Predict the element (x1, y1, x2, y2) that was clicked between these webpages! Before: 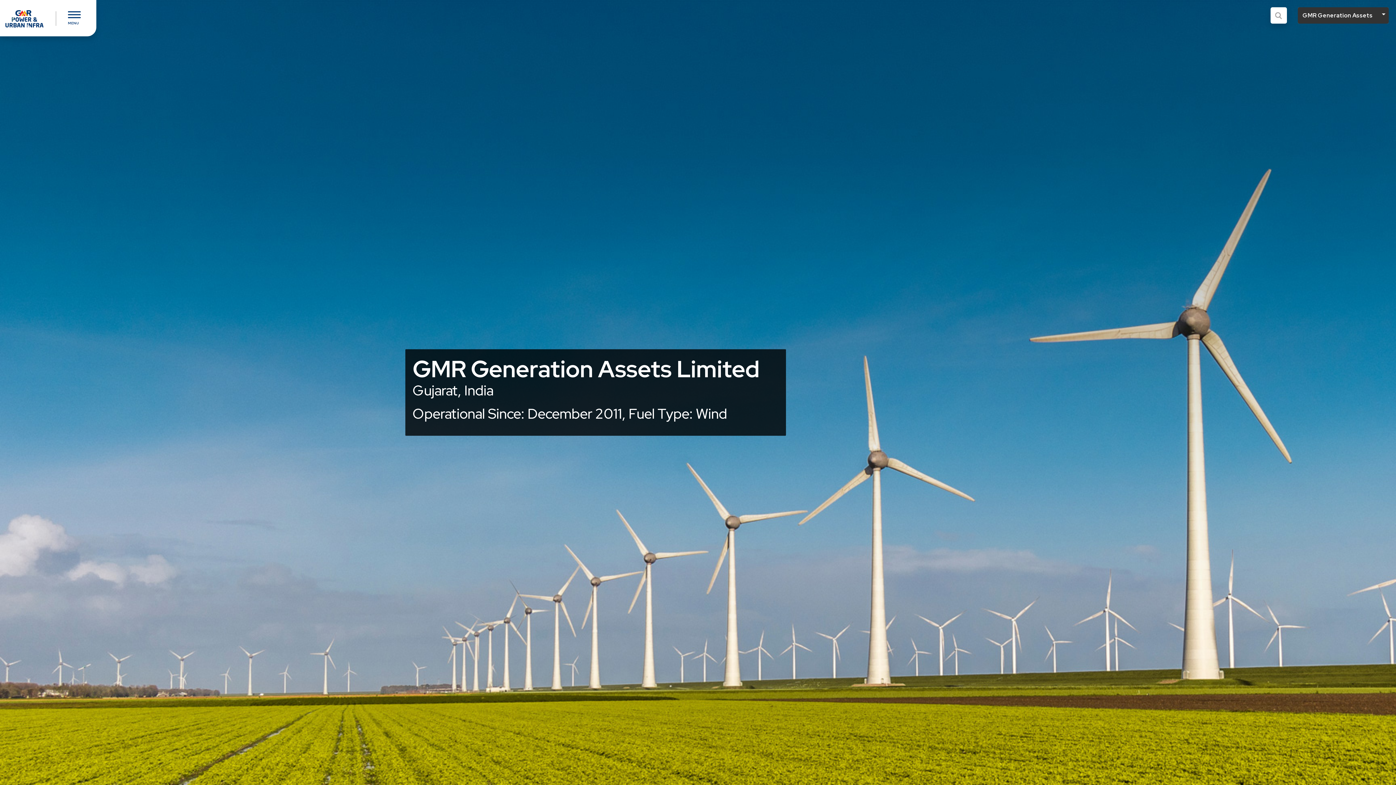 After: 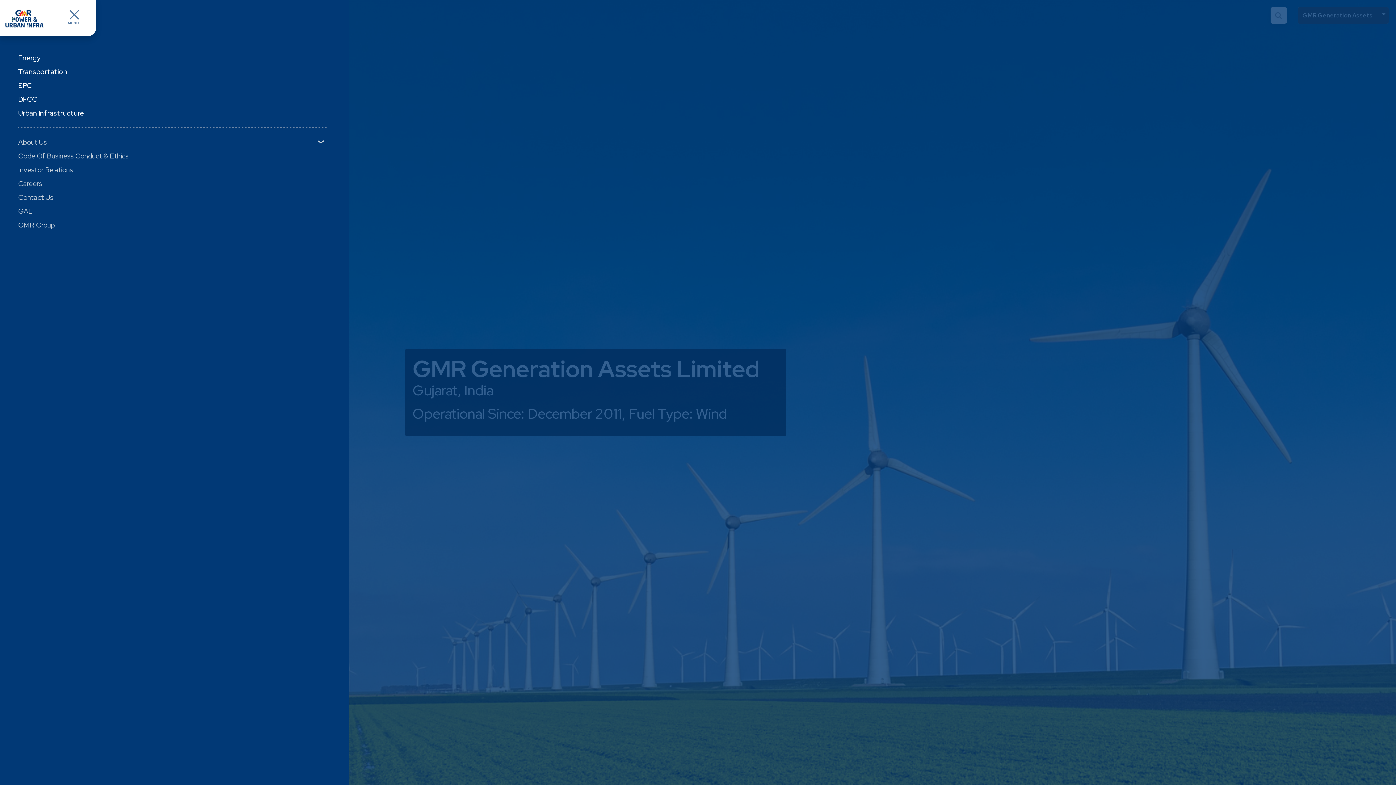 Action: label: MENU bbox: (68, 11, 82, 25)